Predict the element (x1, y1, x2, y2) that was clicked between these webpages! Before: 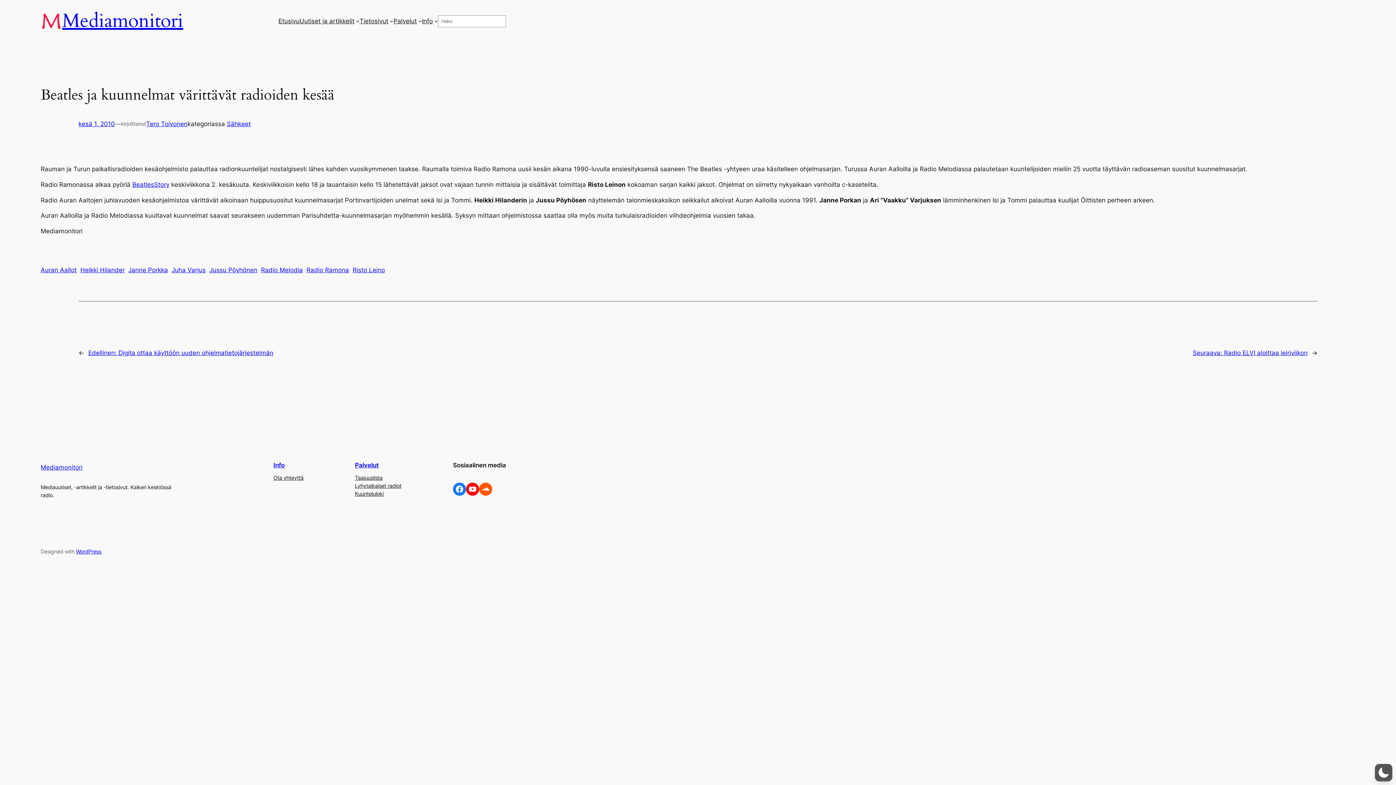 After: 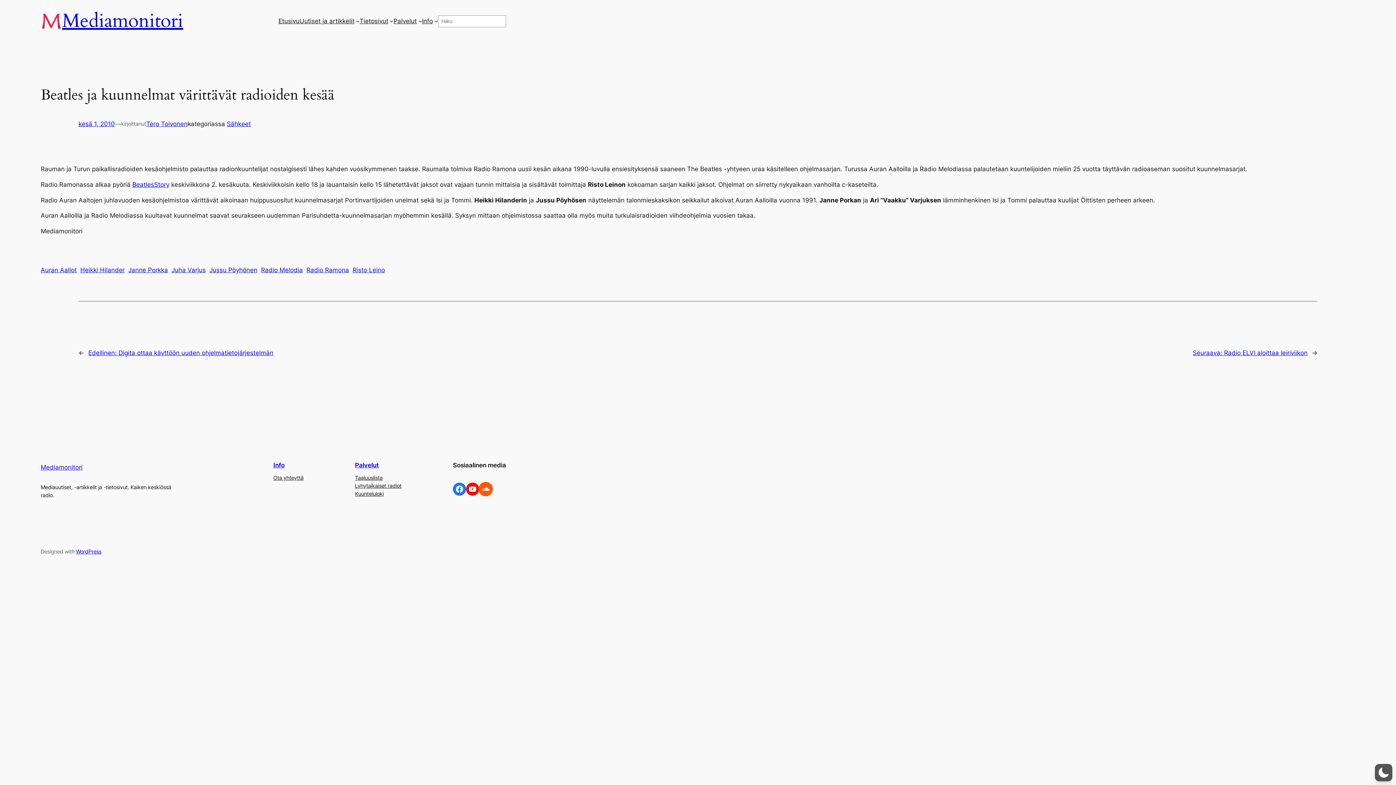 Action: label: Soundcloud bbox: (479, 482, 492, 496)